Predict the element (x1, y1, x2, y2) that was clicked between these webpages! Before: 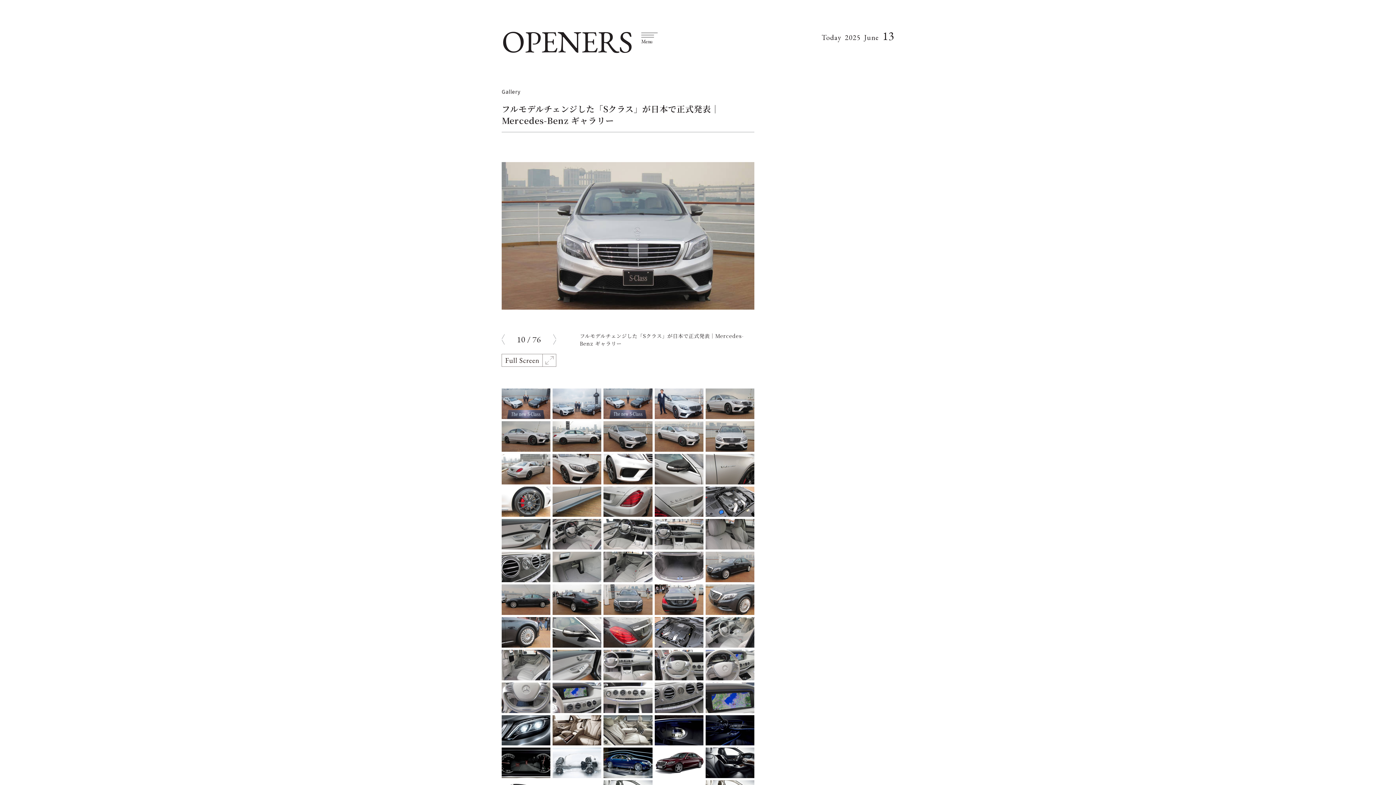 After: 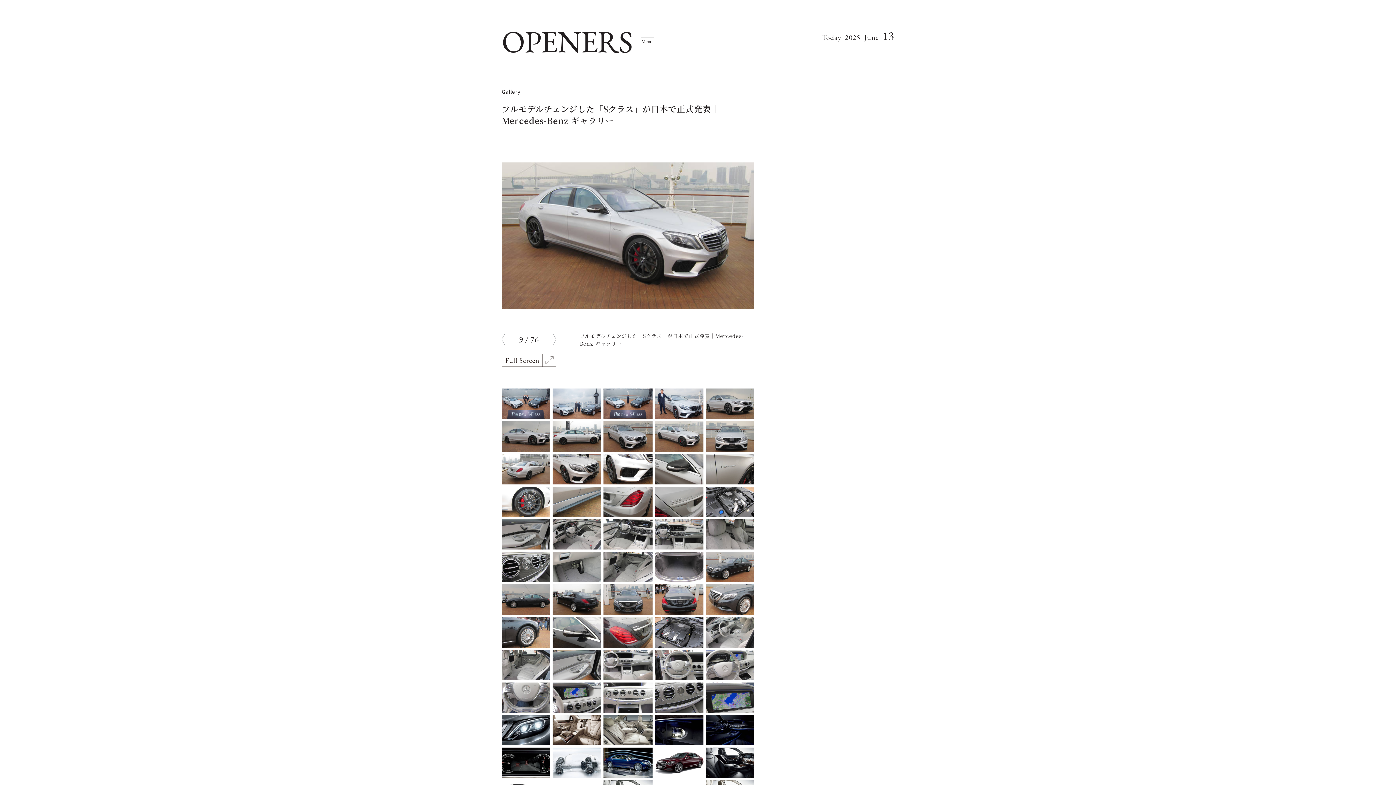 Action: bbox: (501, 332, 504, 346) label: prev